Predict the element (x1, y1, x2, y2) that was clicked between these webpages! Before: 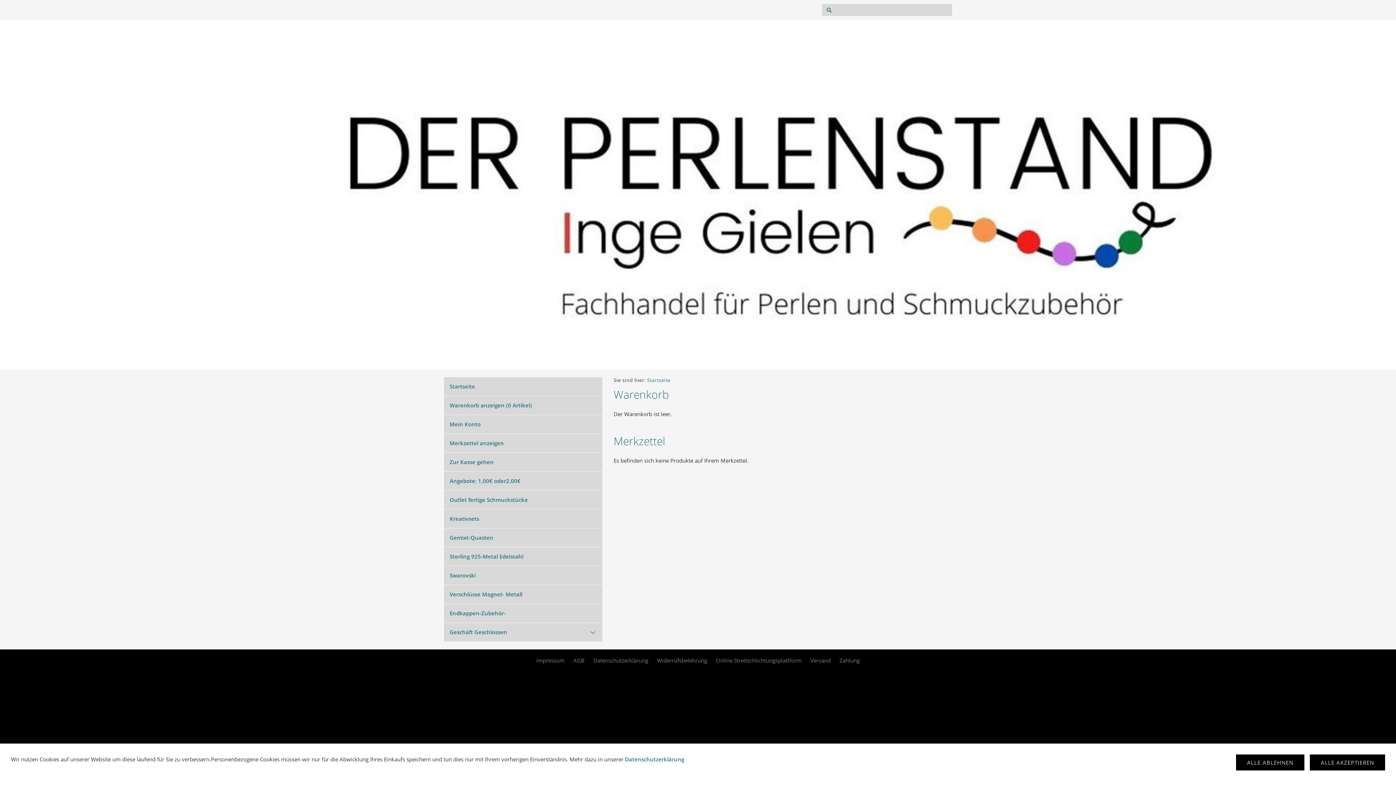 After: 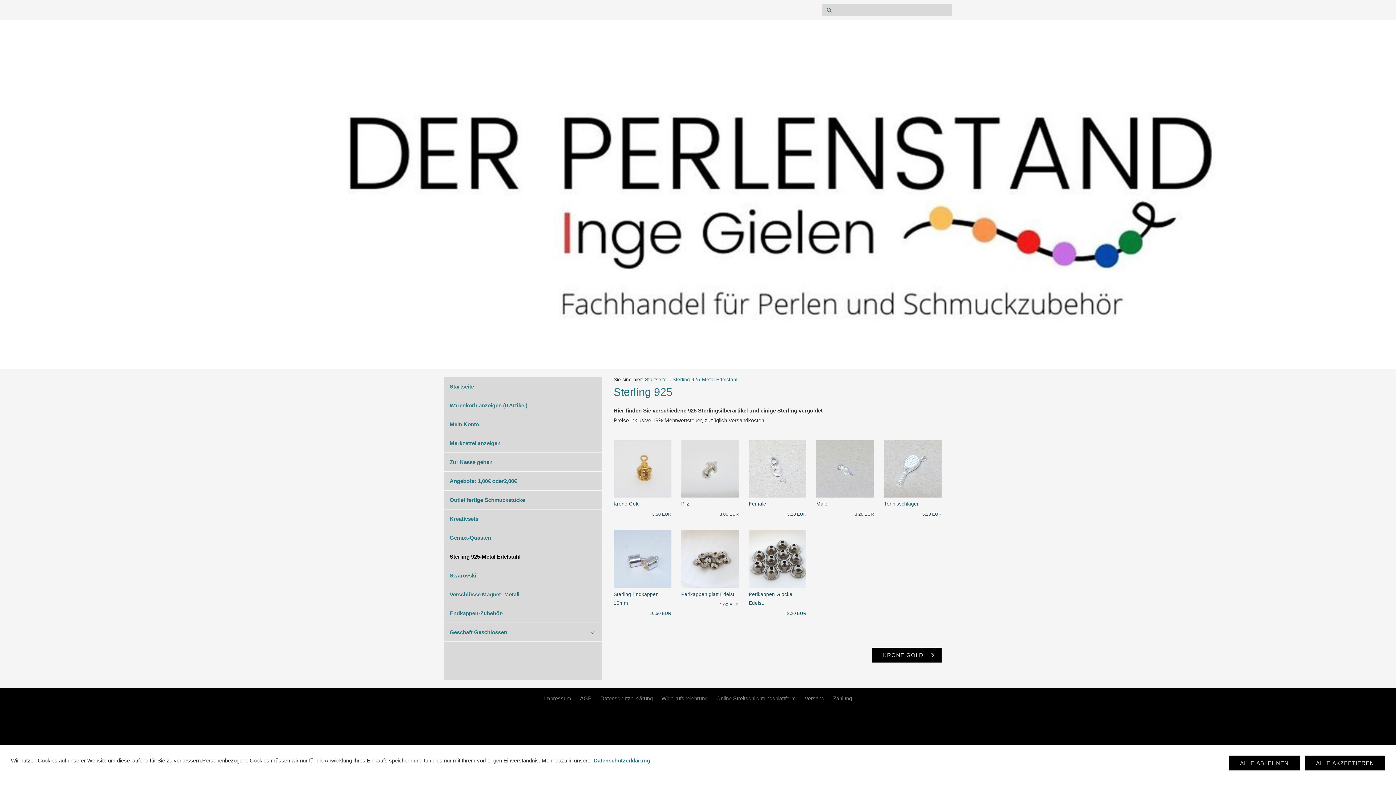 Action: label: Sterling 925-Metal Edelstahl bbox: (444, 547, 602, 566)